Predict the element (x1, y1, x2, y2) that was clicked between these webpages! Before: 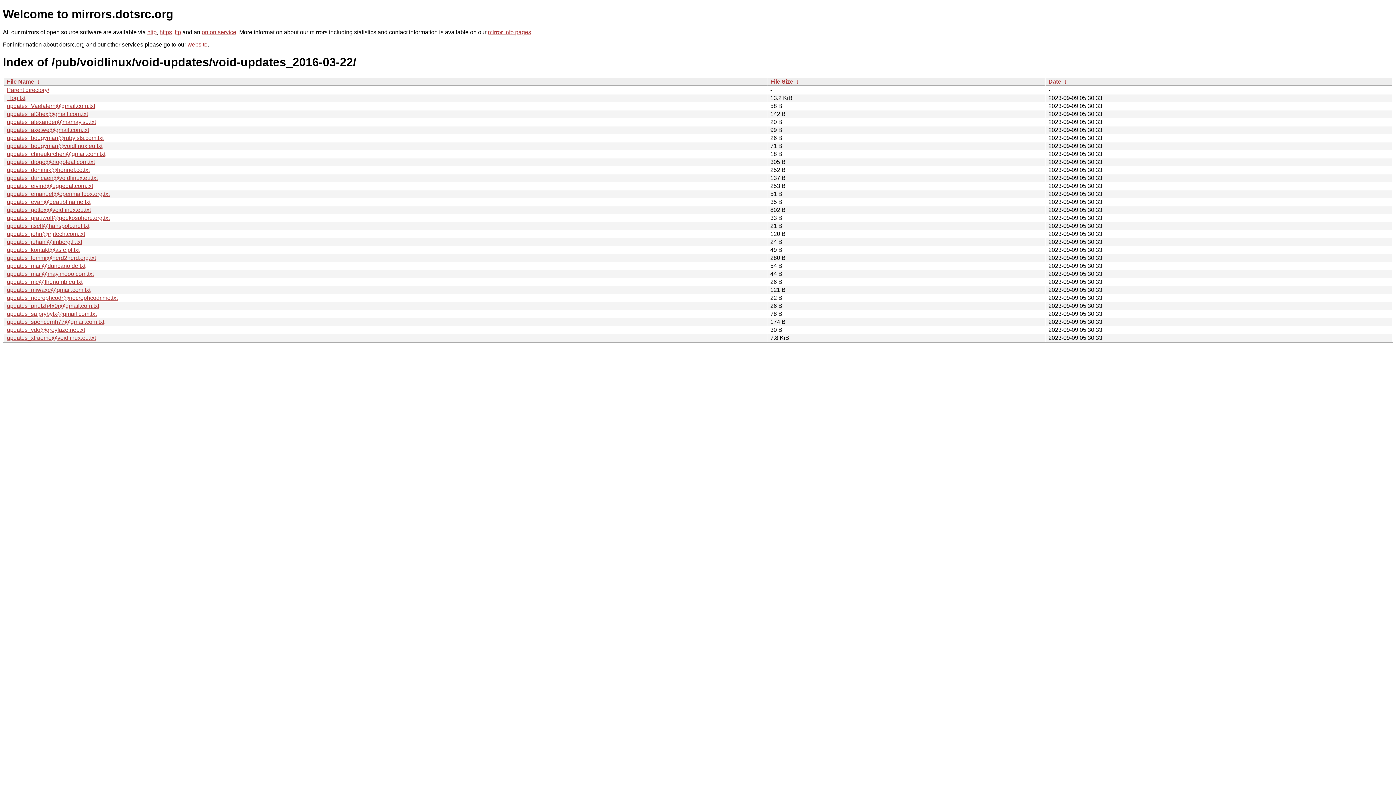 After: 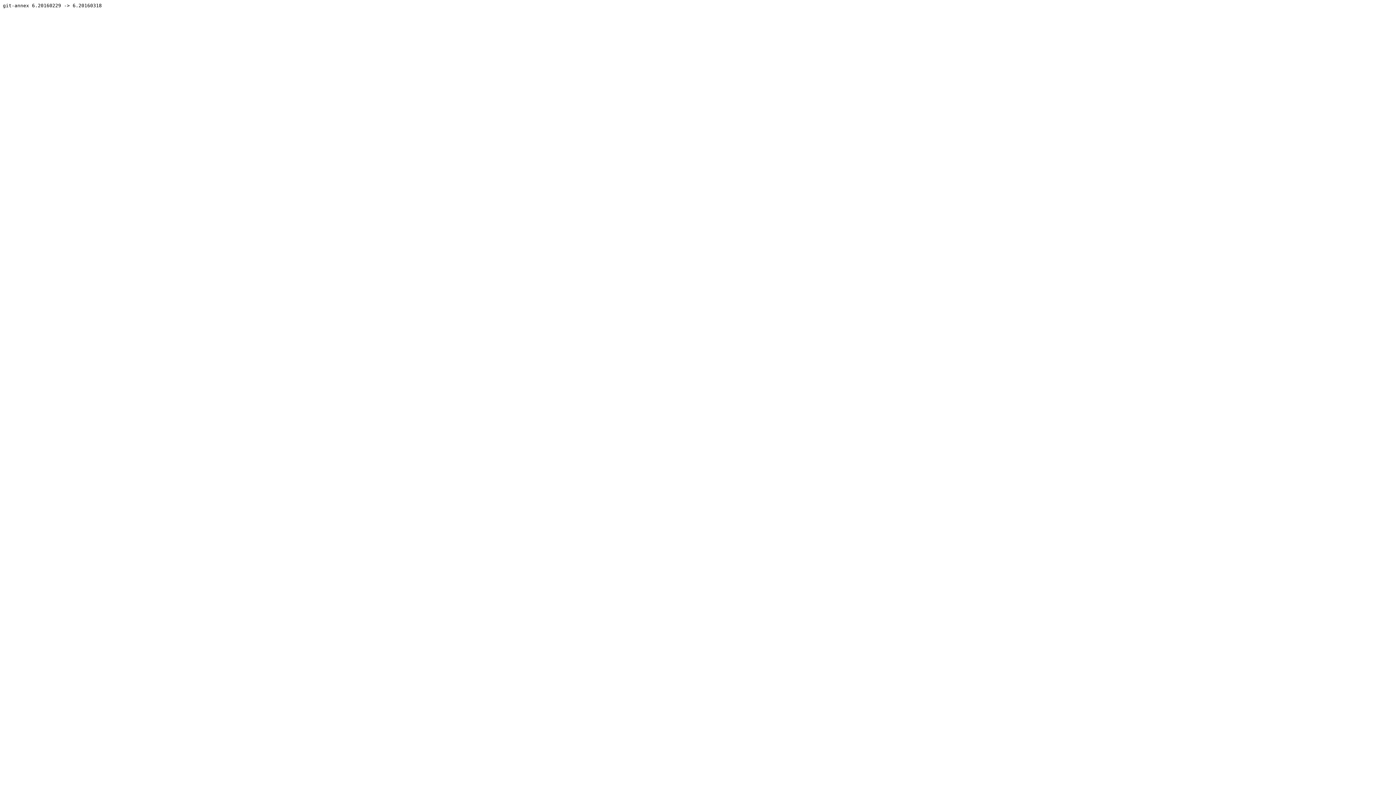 Action: label: updates_evan@deaubl.name.txt bbox: (6, 198, 90, 205)